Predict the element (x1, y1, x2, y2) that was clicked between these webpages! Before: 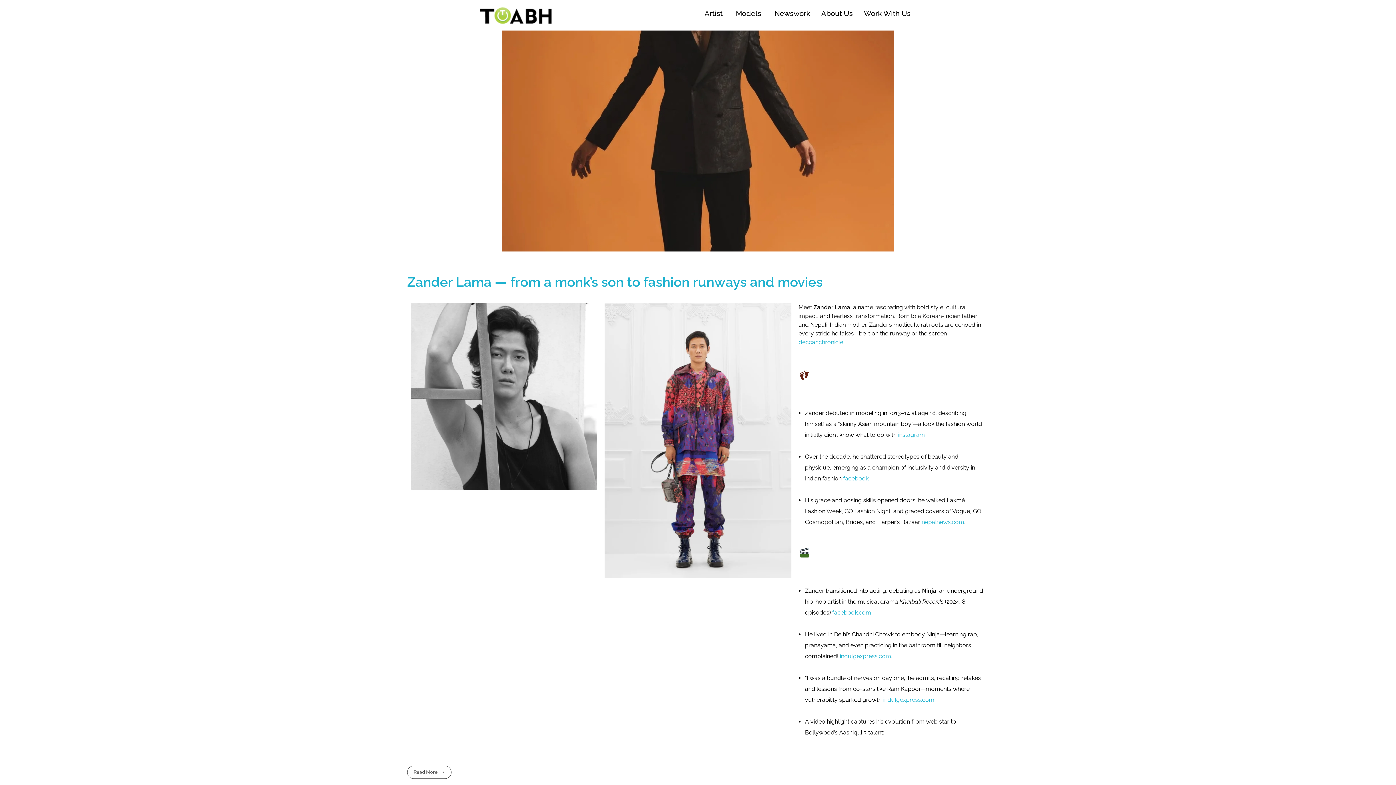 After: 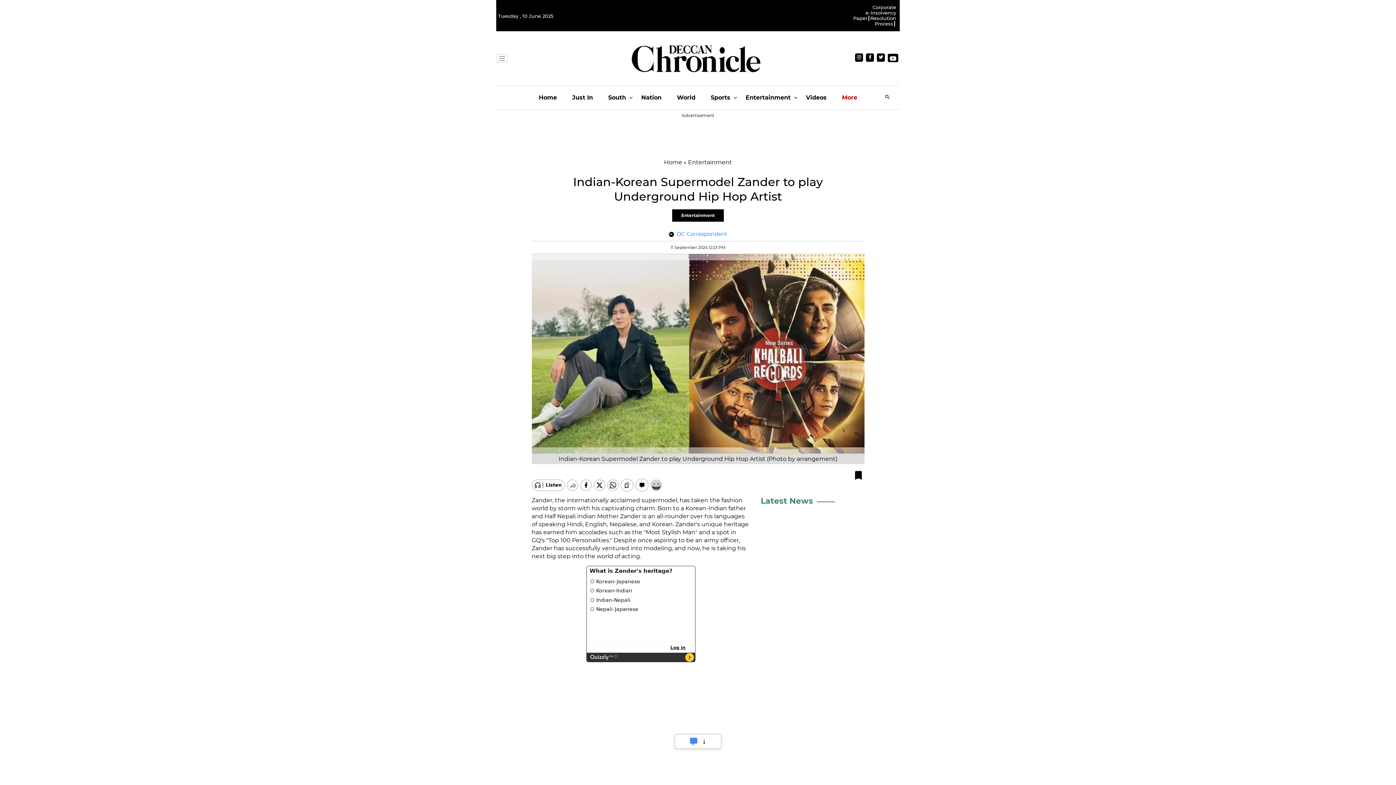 Action: bbox: (798, 339, 844, 345) label: deccanchronicle 